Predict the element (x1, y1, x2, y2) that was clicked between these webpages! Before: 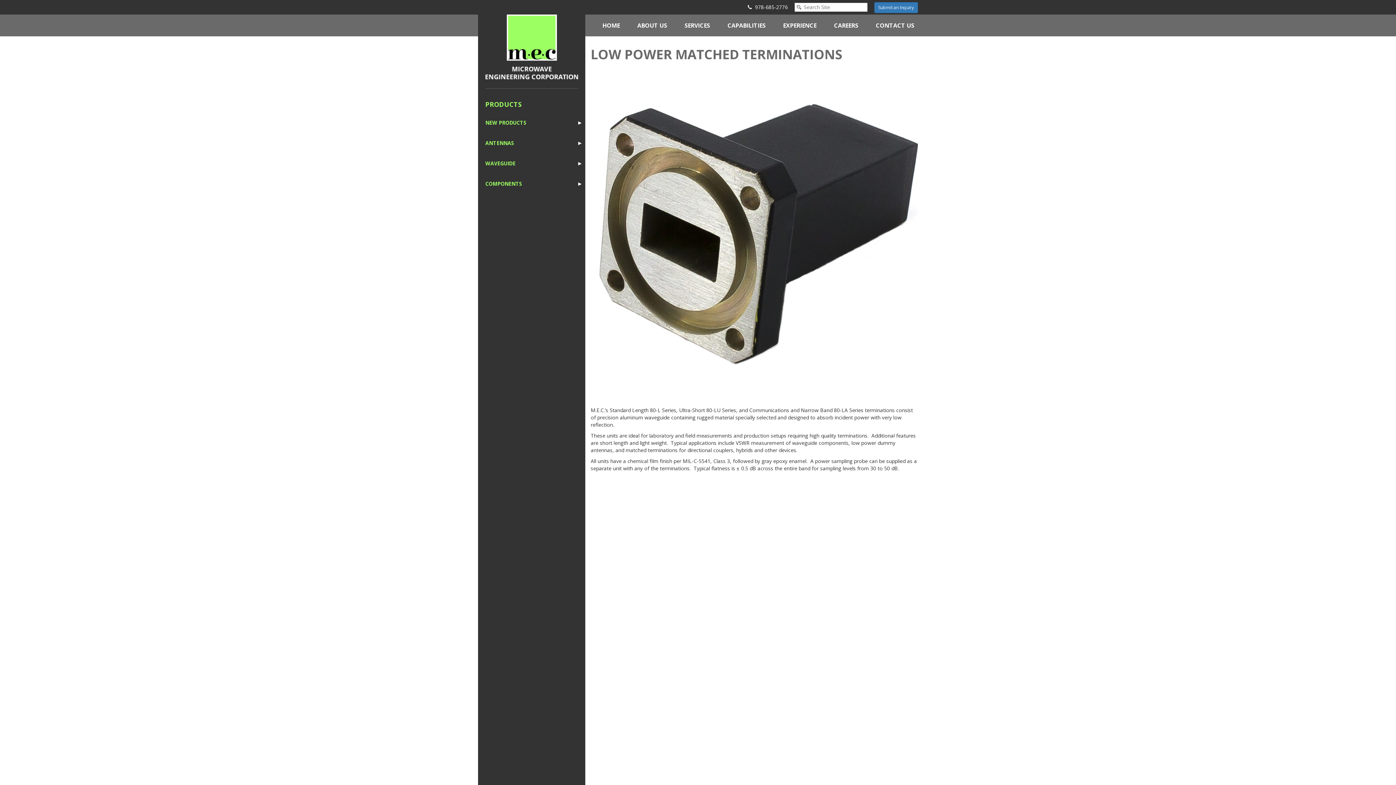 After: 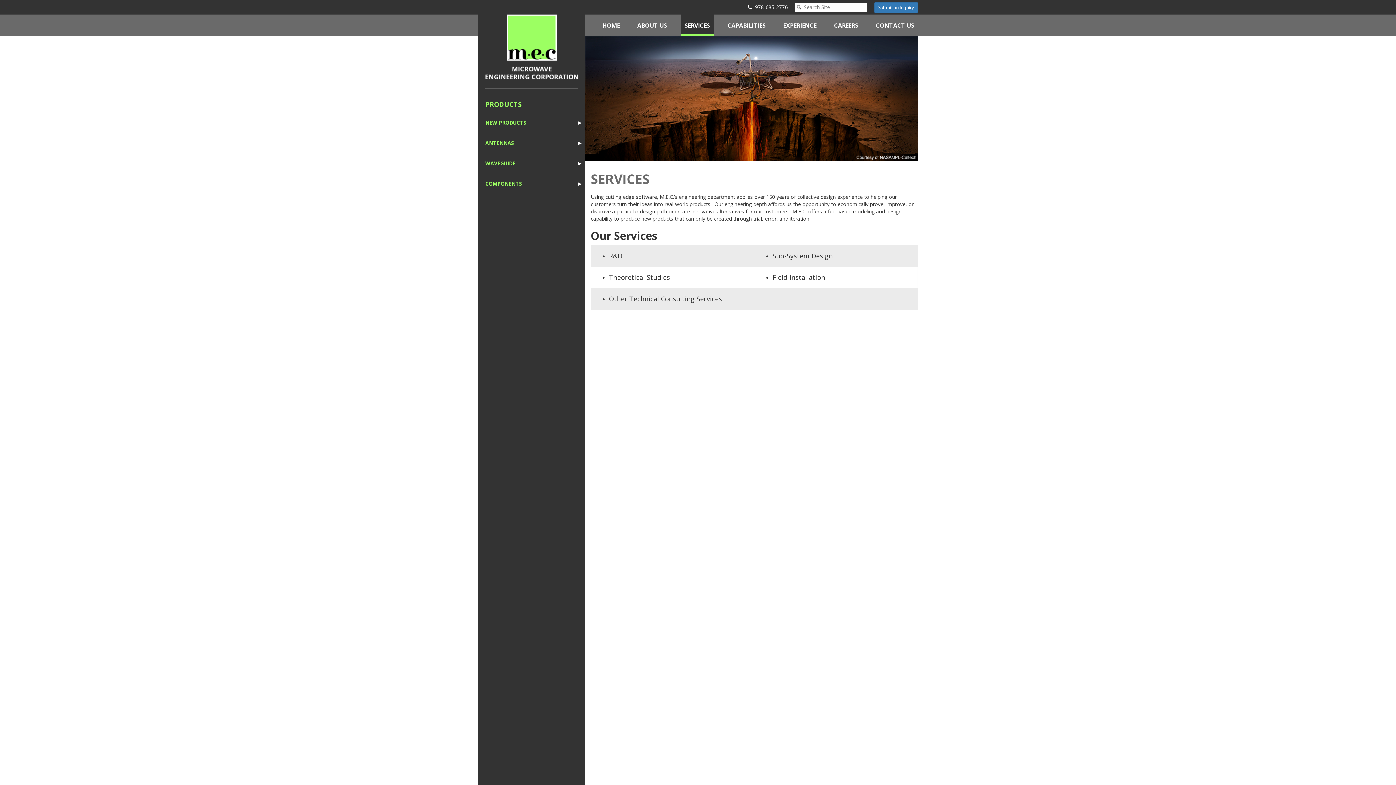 Action: label: SERVICES bbox: (681, 14, 713, 36)